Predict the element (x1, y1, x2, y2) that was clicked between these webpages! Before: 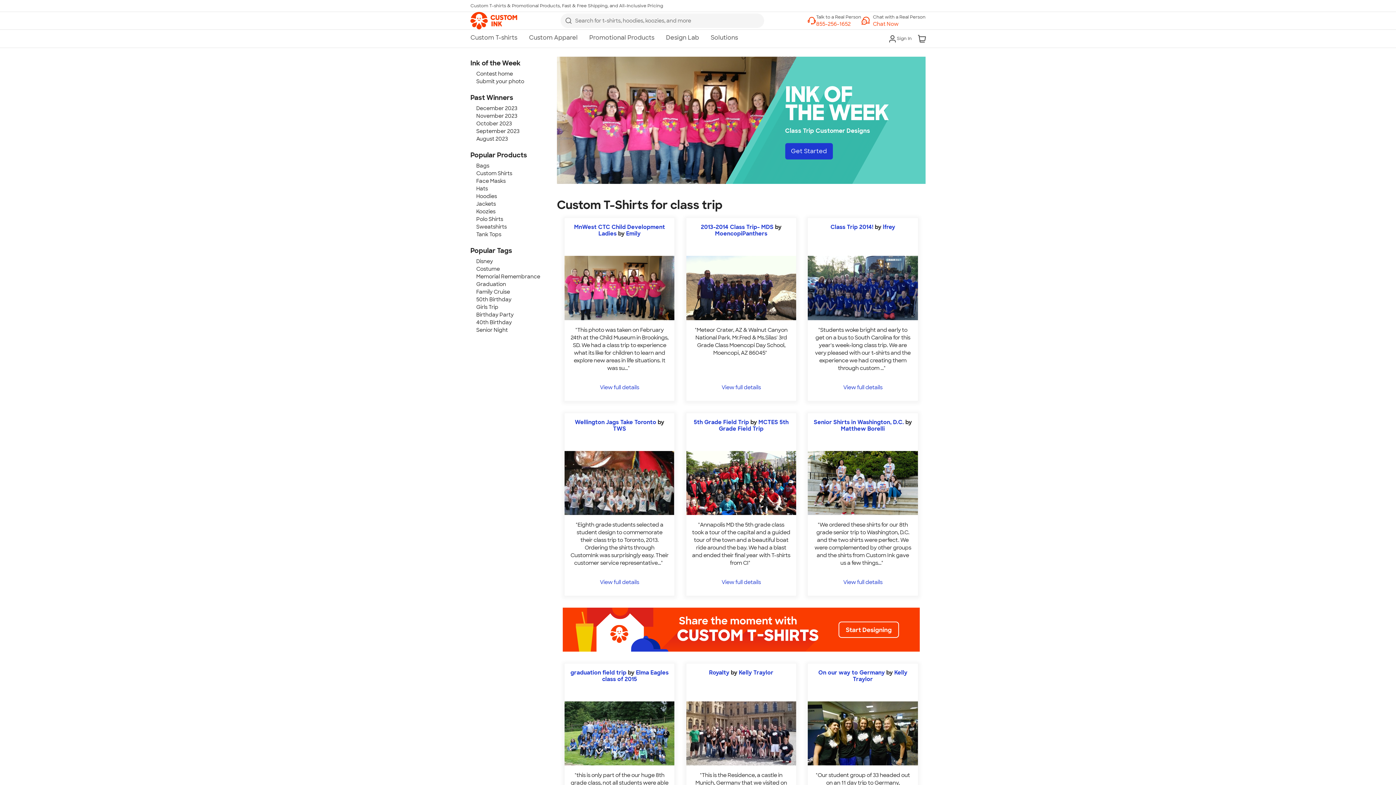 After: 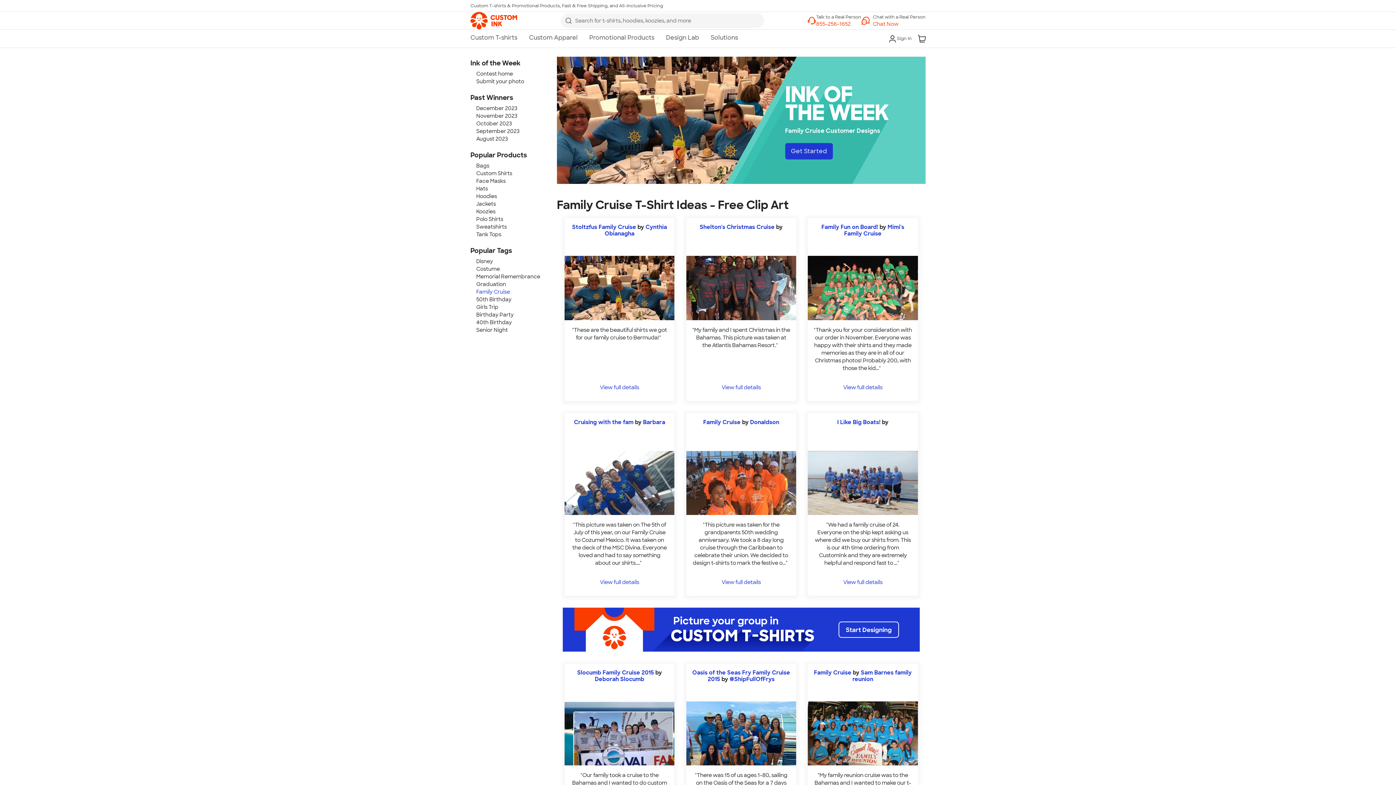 Action: bbox: (476, 288, 510, 295) label: Family Cruise